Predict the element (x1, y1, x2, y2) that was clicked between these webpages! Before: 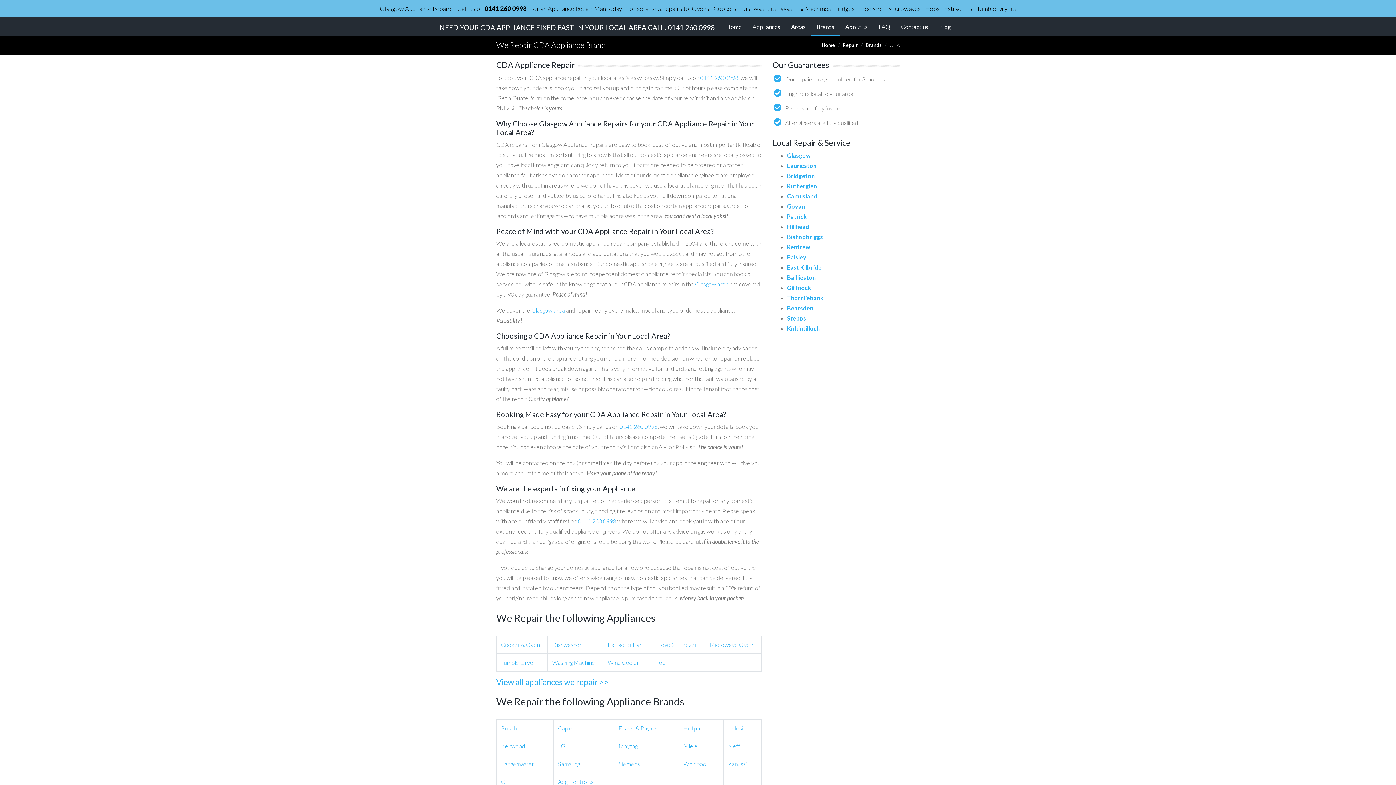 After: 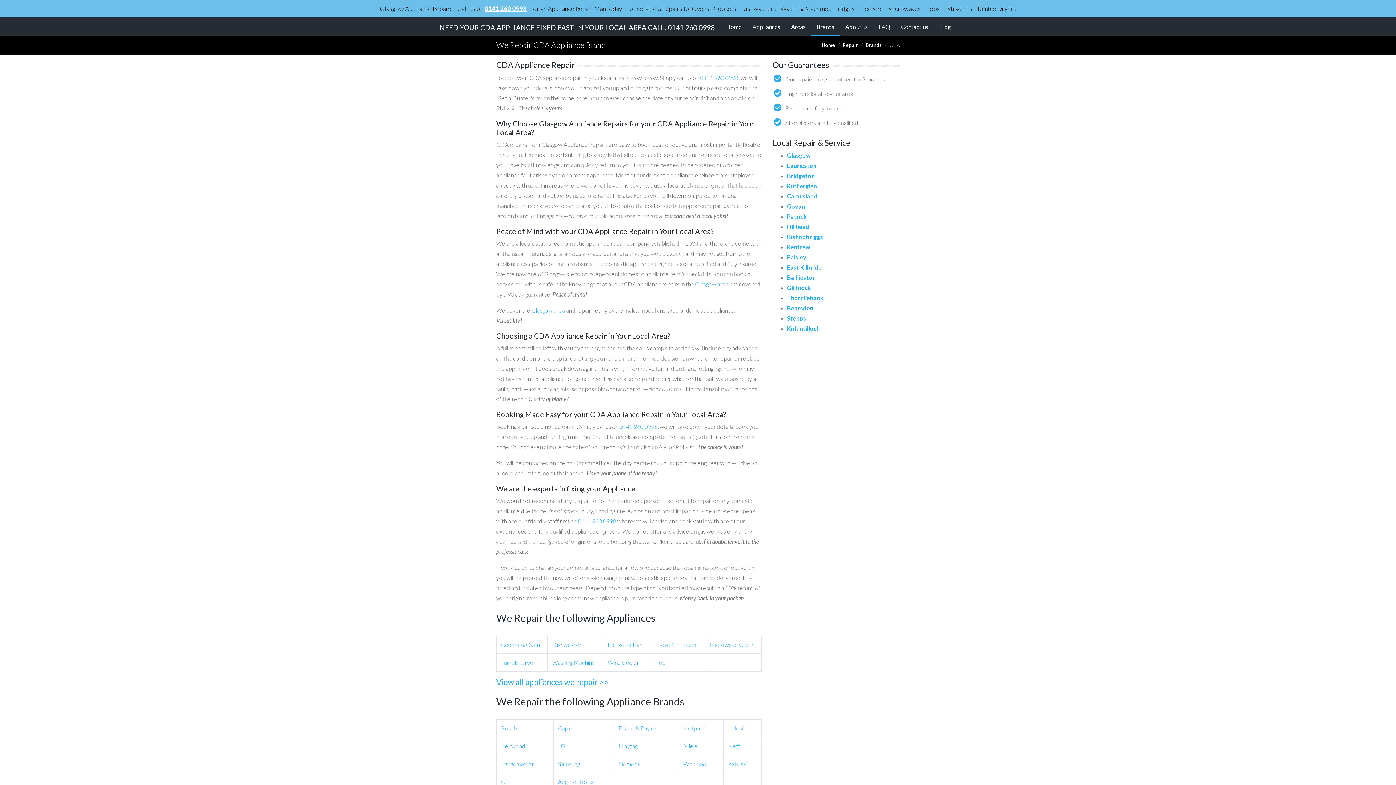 Action: label: 0141 260 0998 bbox: (484, 4, 526, 12)